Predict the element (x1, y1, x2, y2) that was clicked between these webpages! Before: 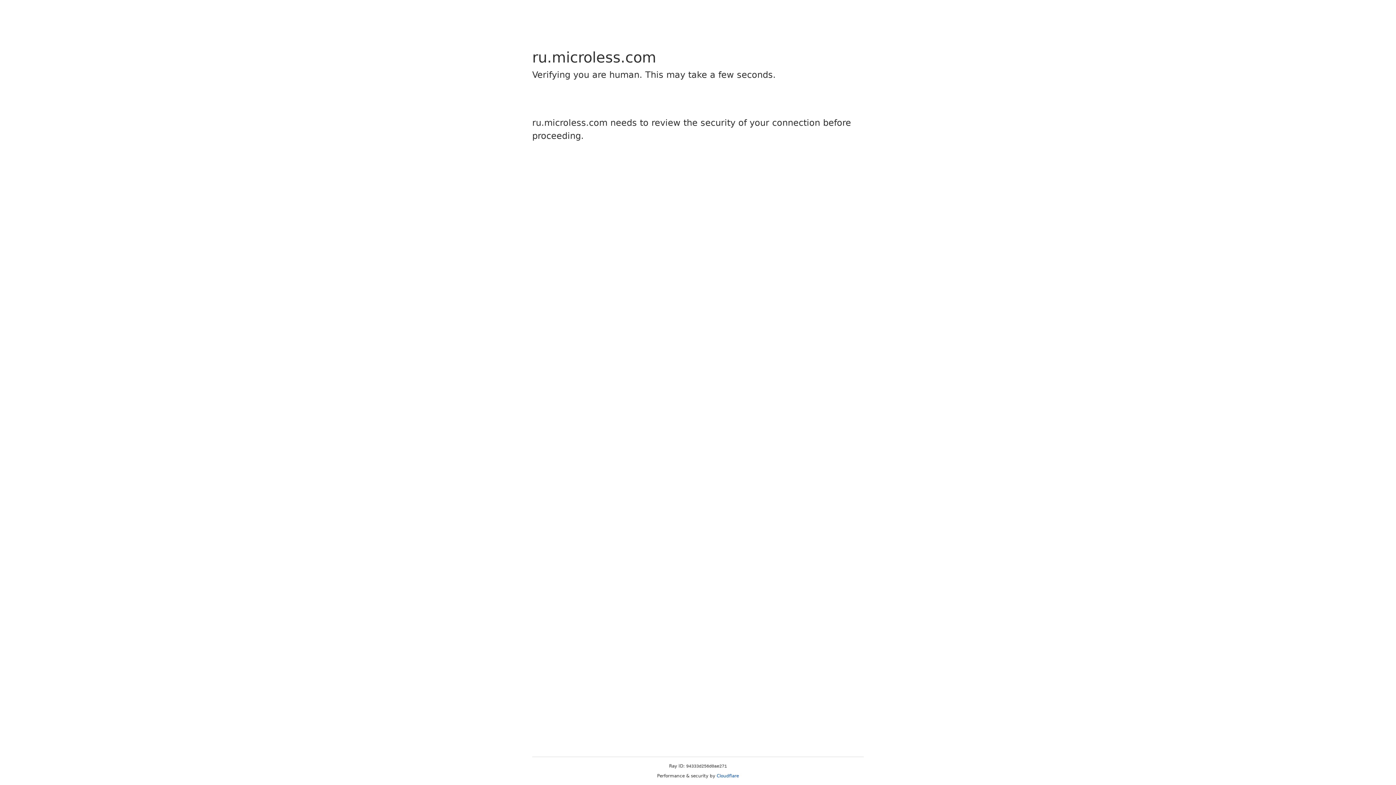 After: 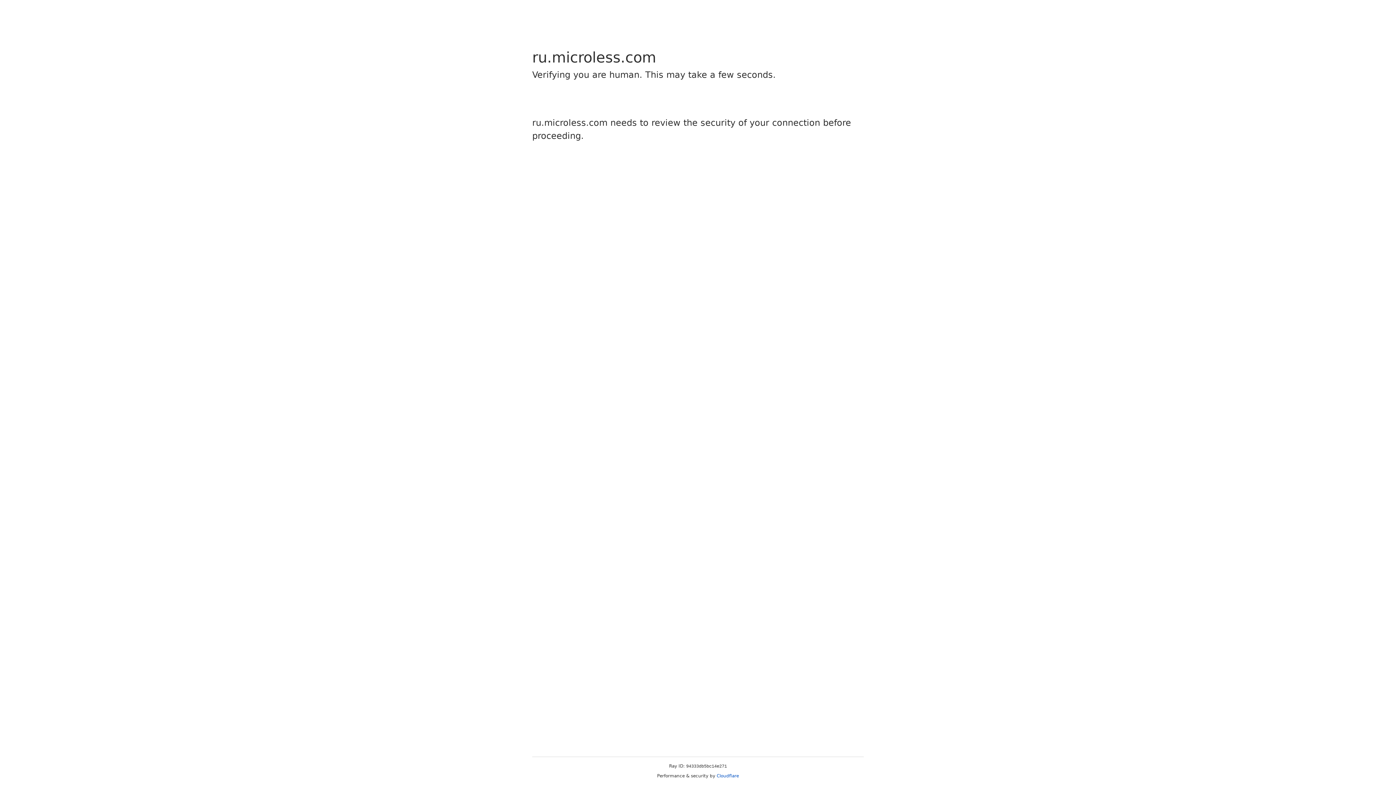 Action: bbox: (716, 773, 739, 778) label: Cloudflare